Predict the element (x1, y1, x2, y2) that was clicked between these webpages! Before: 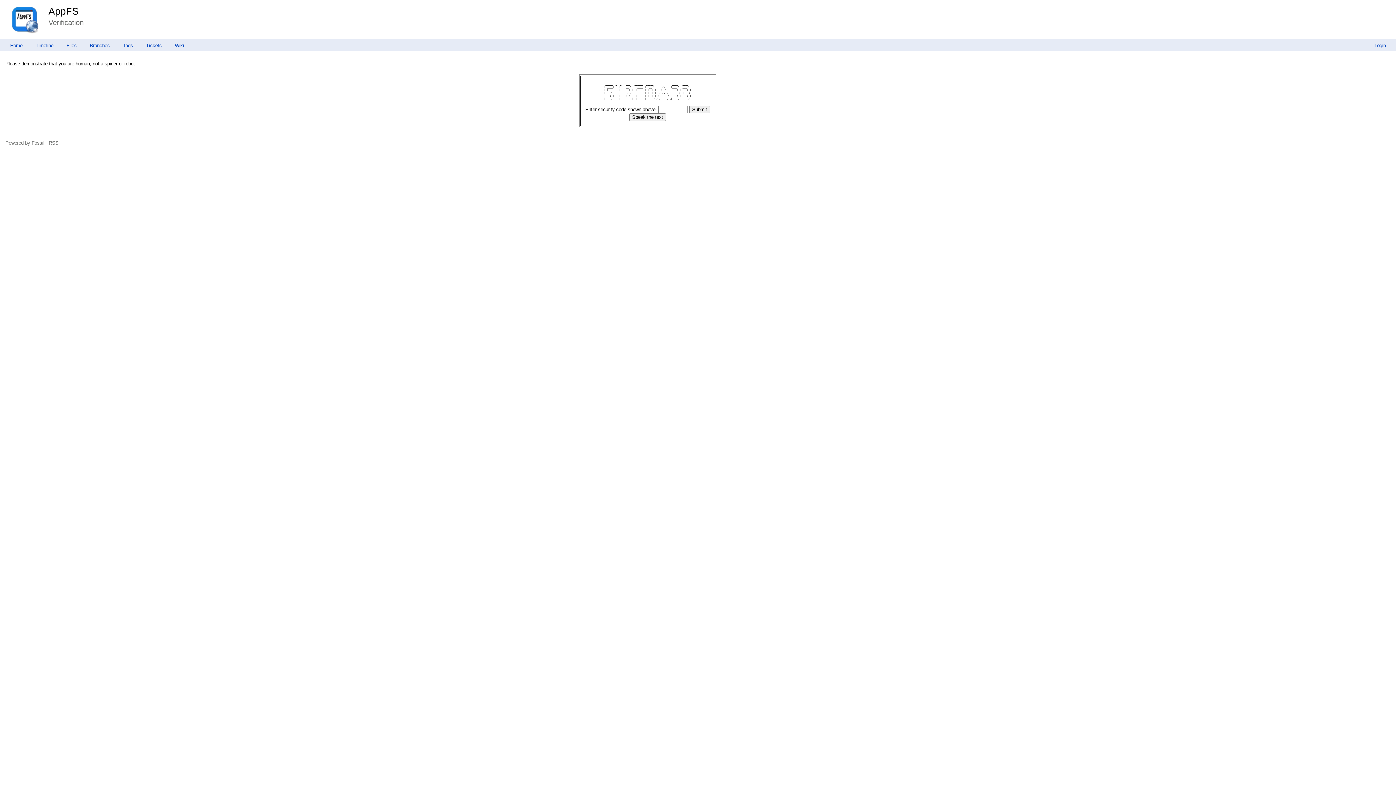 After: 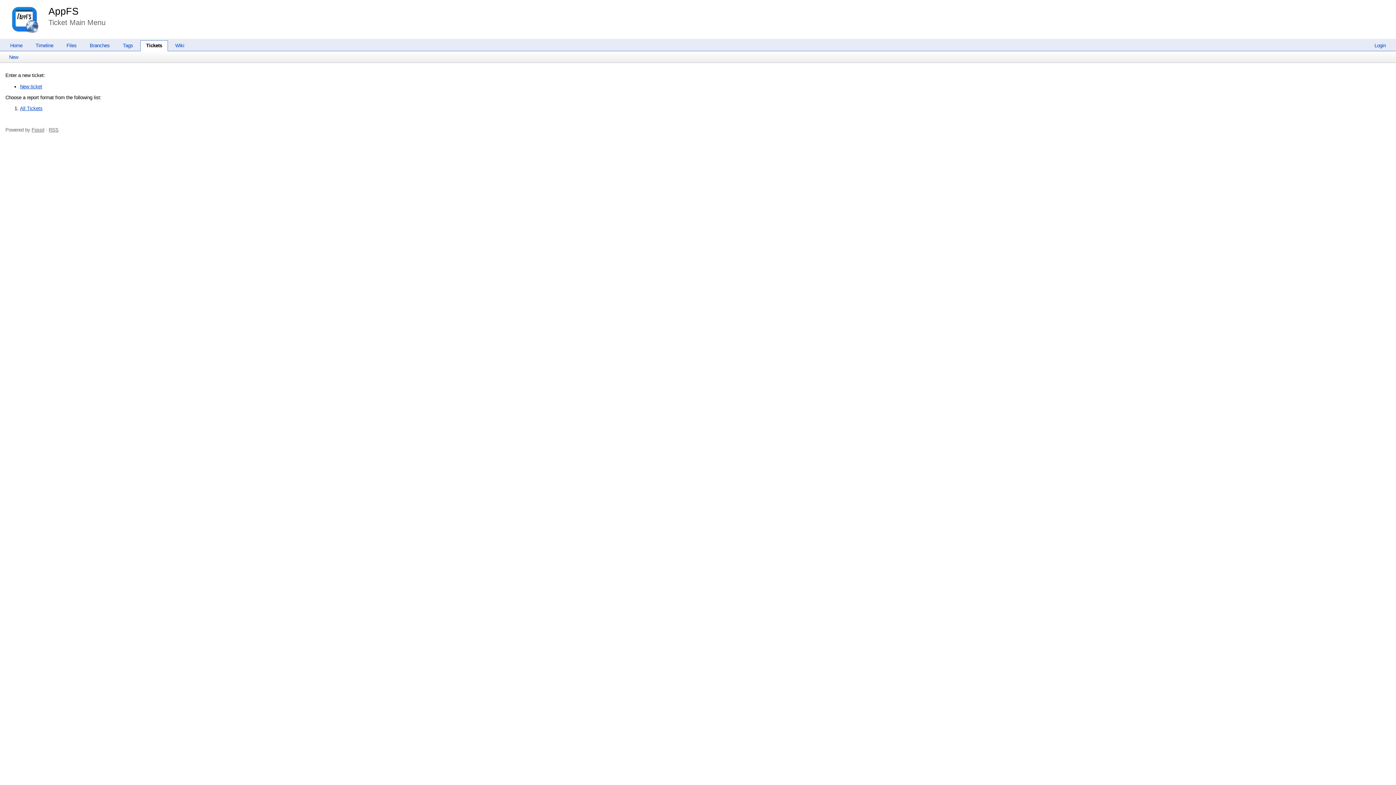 Action: label: Tickets bbox: (140, 42, 167, 48)